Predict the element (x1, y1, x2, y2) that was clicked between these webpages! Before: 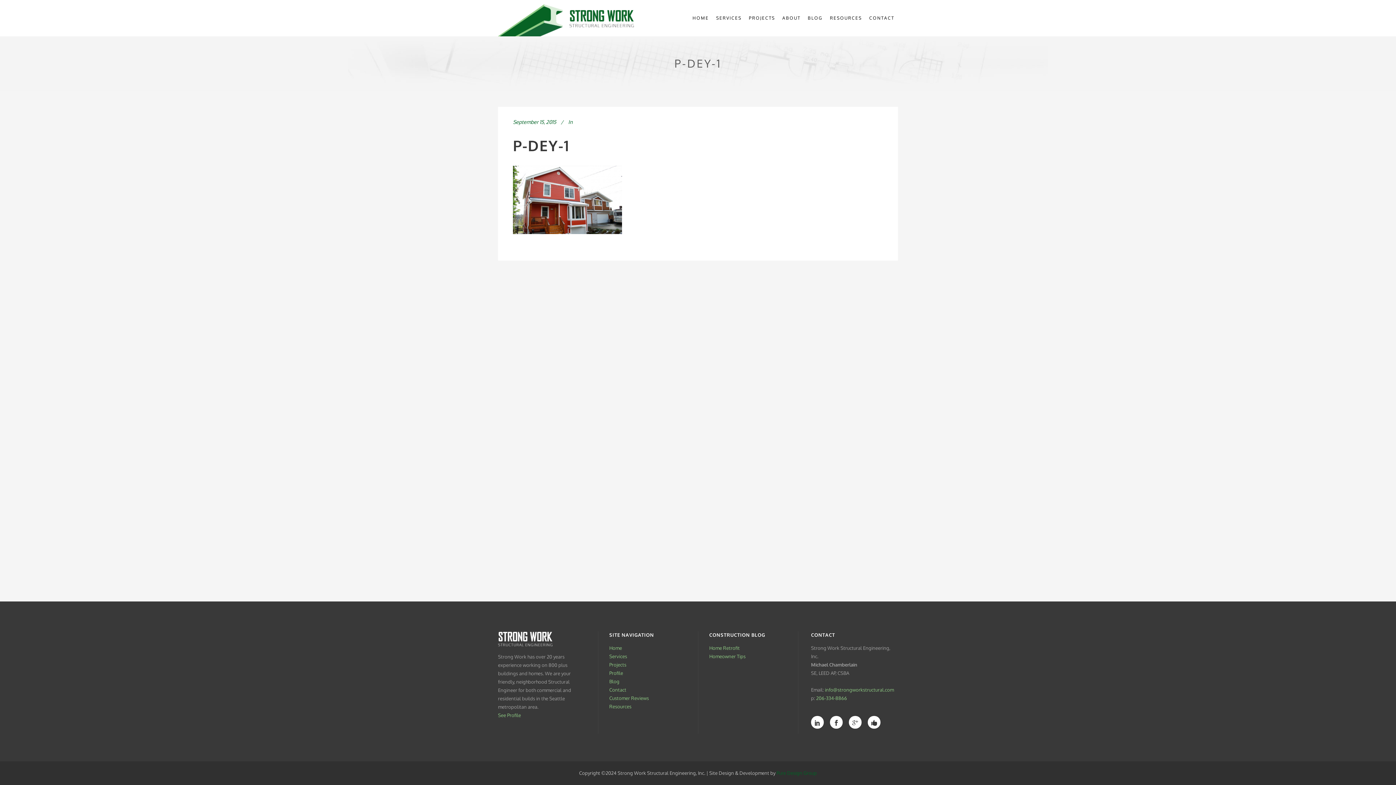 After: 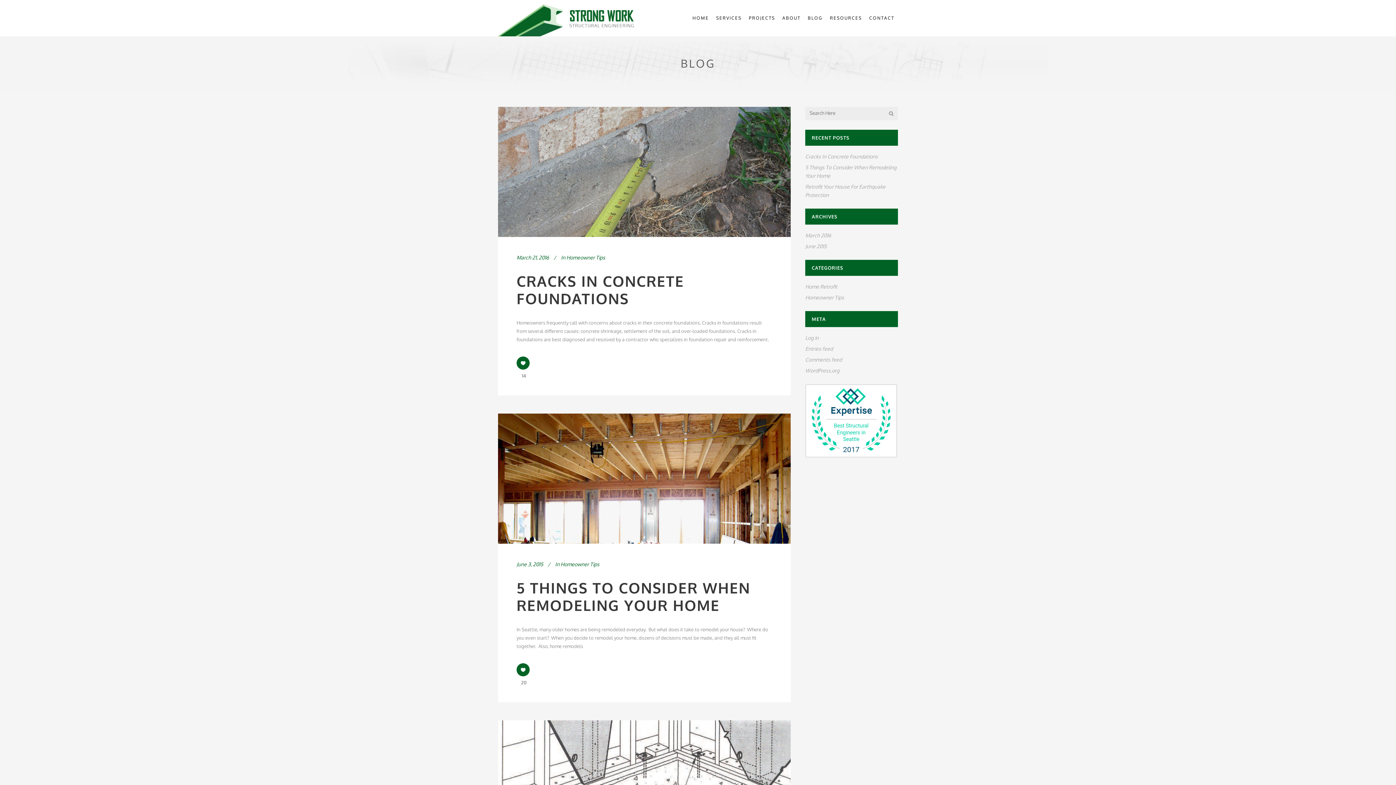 Action: bbox: (804, 0, 826, 36) label: BLOG